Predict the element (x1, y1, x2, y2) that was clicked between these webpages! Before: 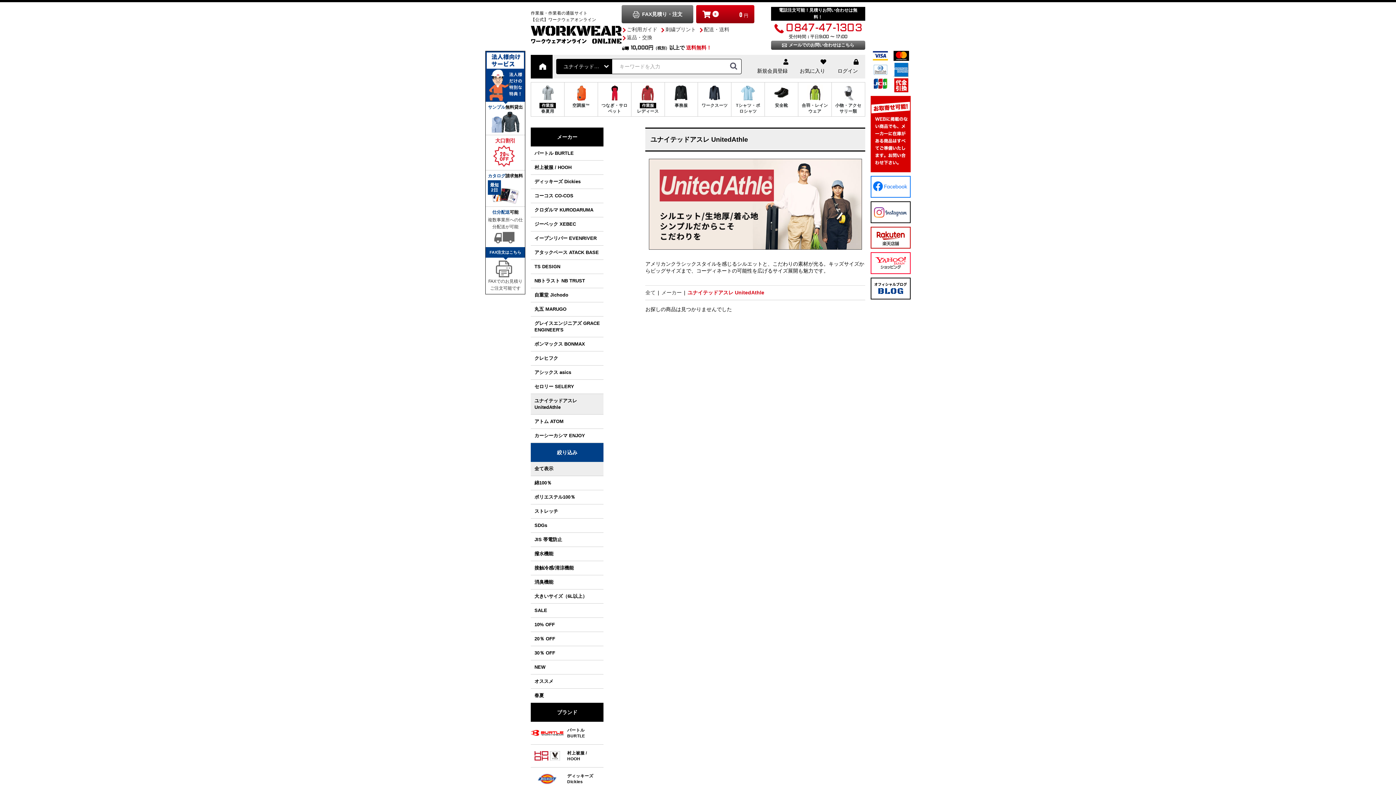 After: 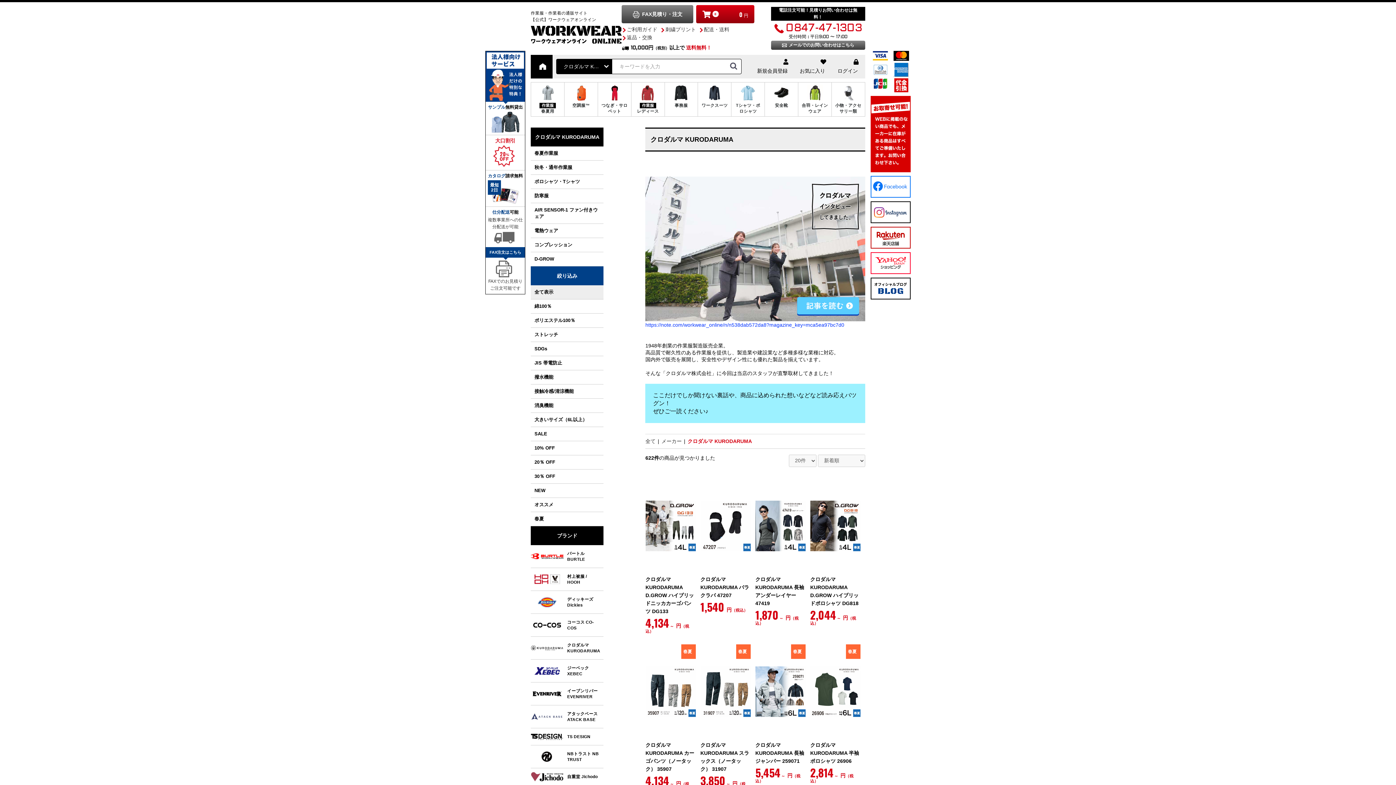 Action: bbox: (530, 203, 603, 216) label: クロダルマ KURODARUMA